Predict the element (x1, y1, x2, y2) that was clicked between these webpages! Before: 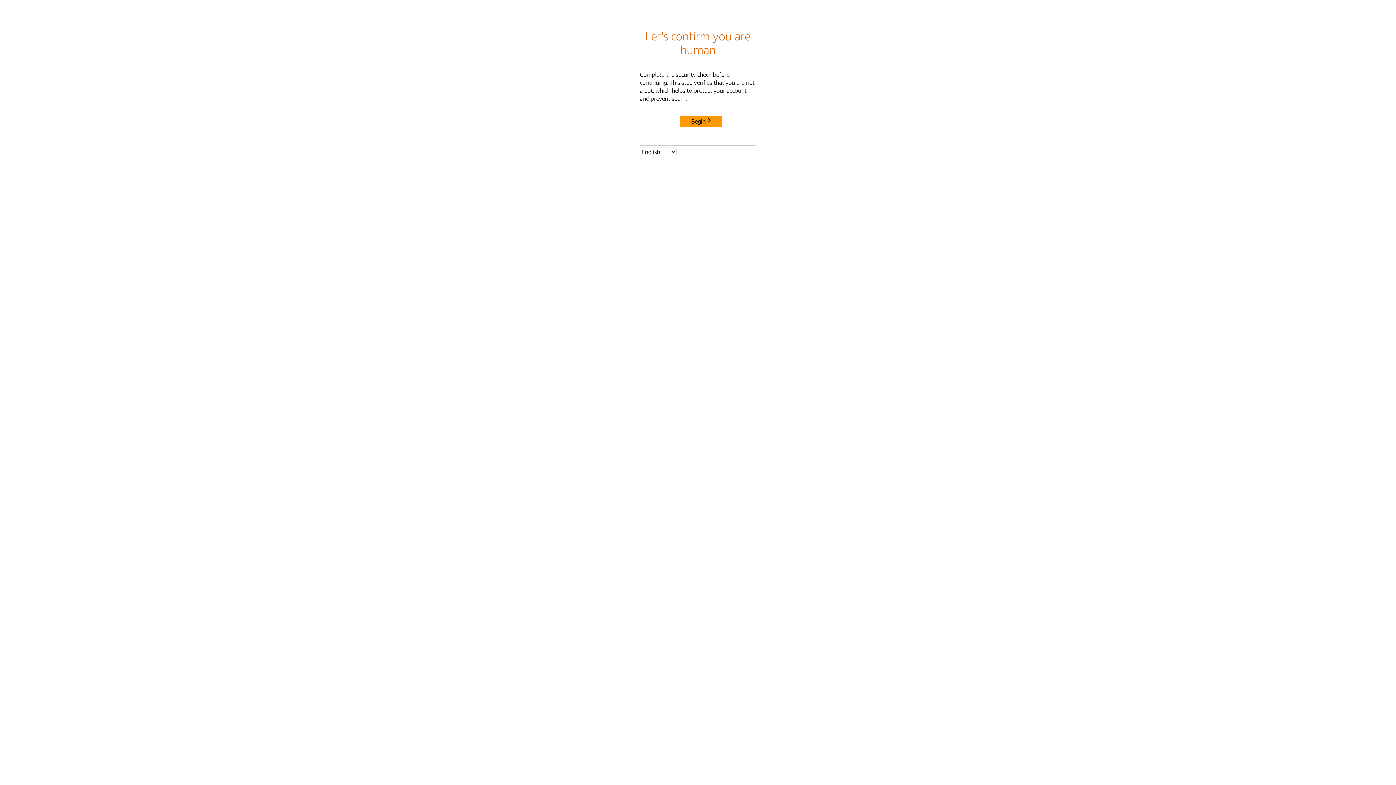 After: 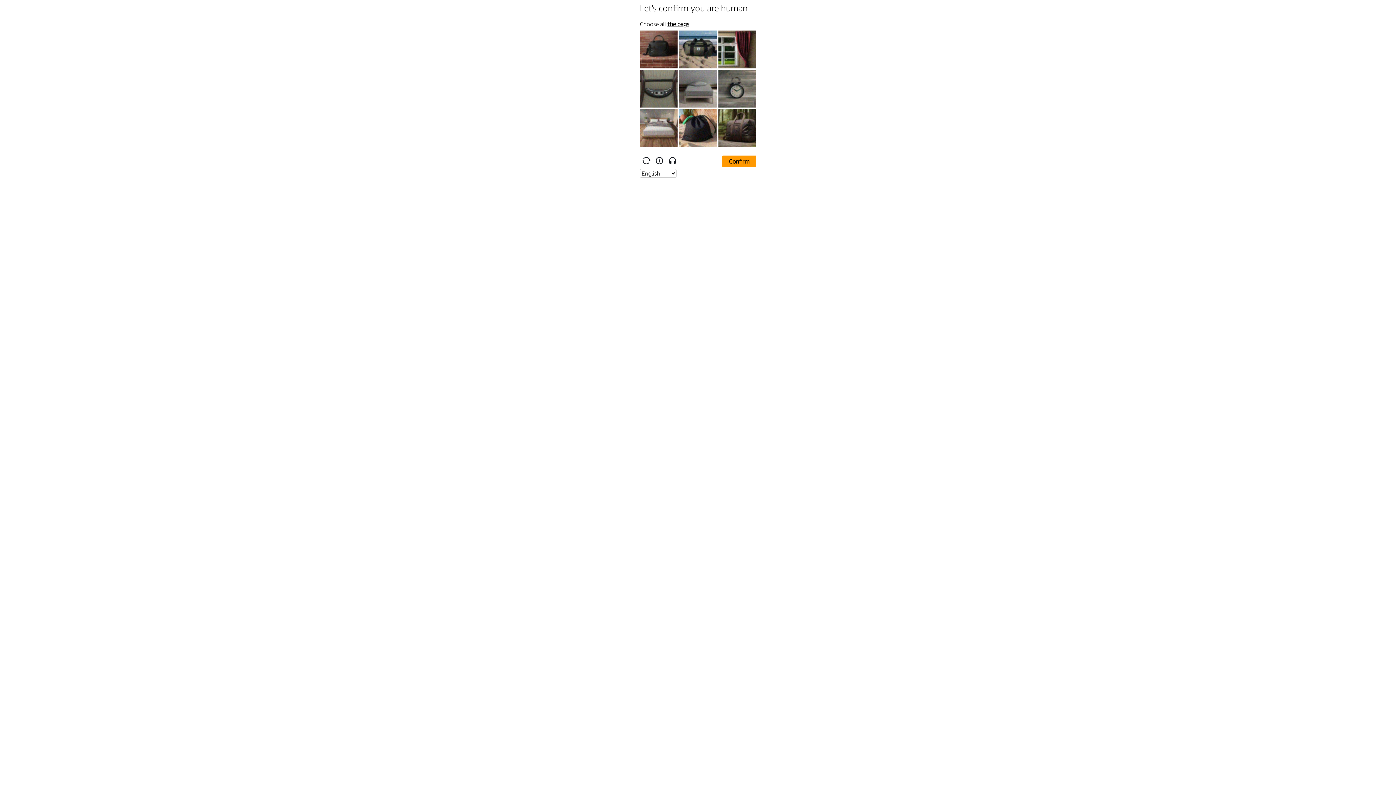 Action: label: Begin bbox: (680, 115, 722, 127)